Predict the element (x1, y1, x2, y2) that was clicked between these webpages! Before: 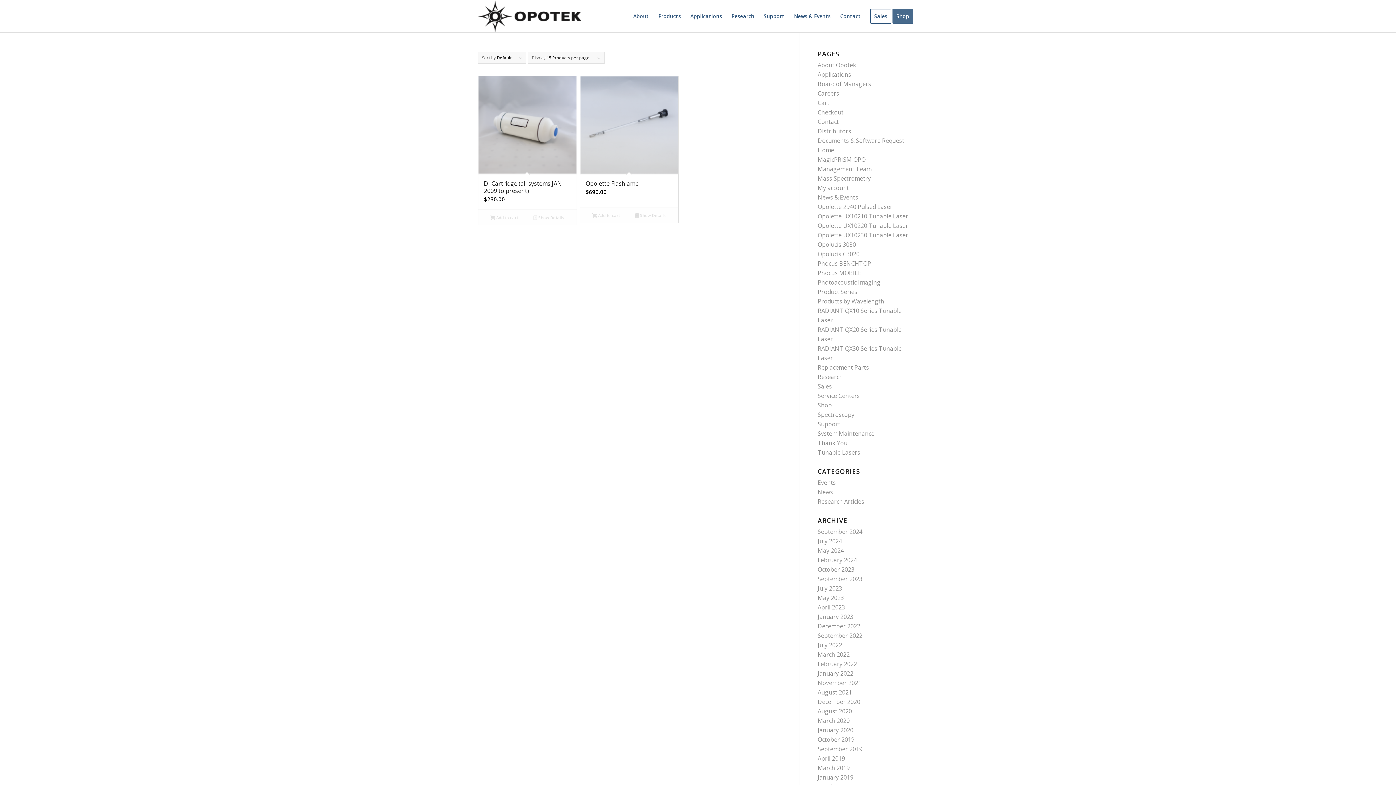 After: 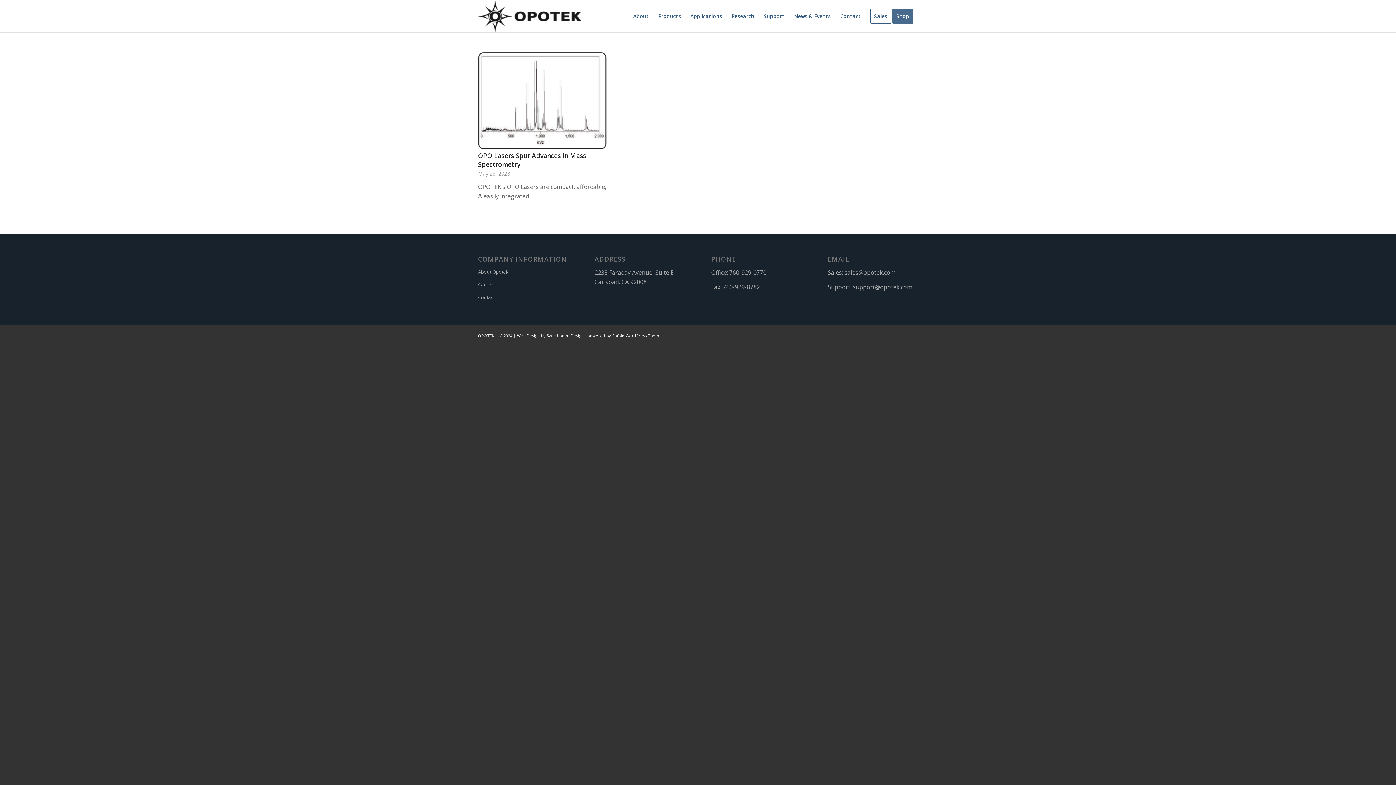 Action: label: May 2023 bbox: (817, 594, 844, 602)